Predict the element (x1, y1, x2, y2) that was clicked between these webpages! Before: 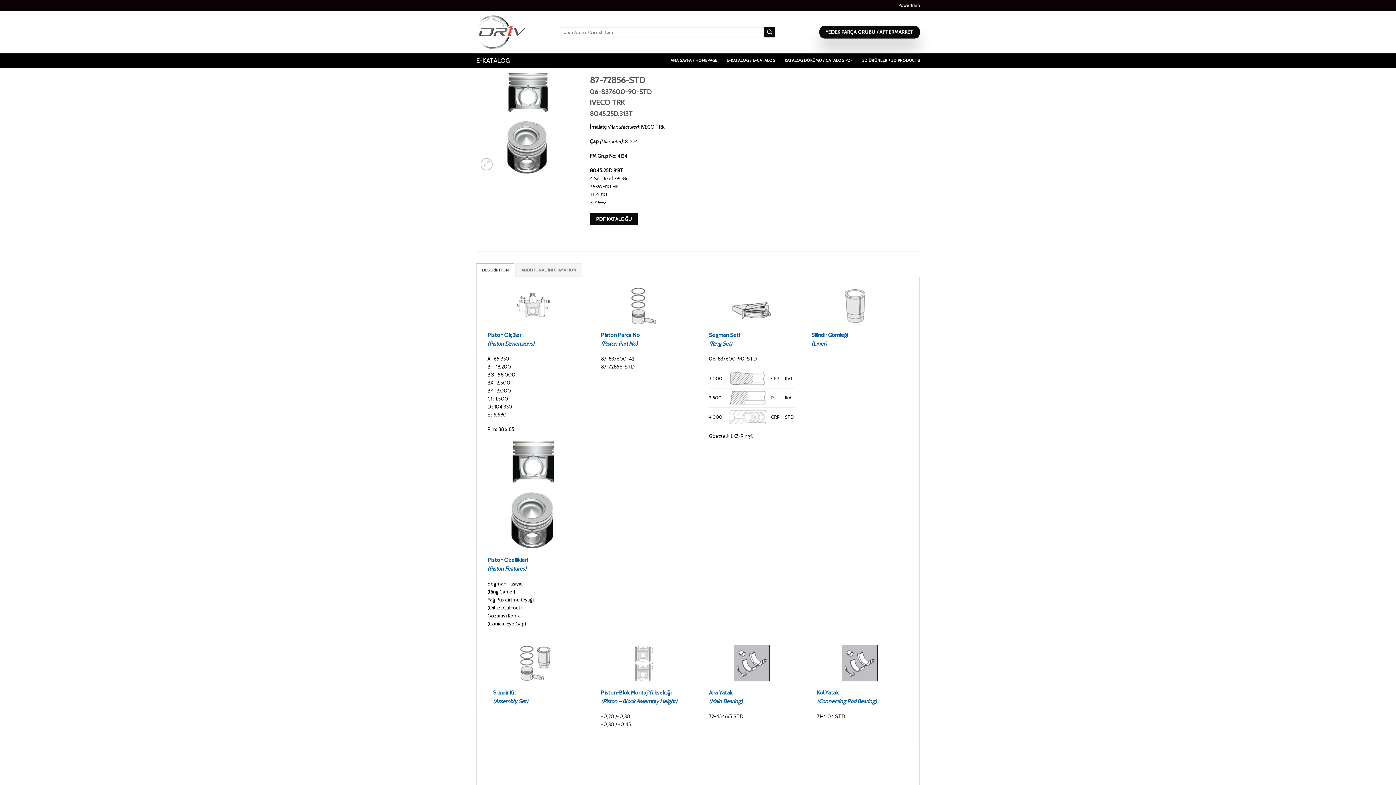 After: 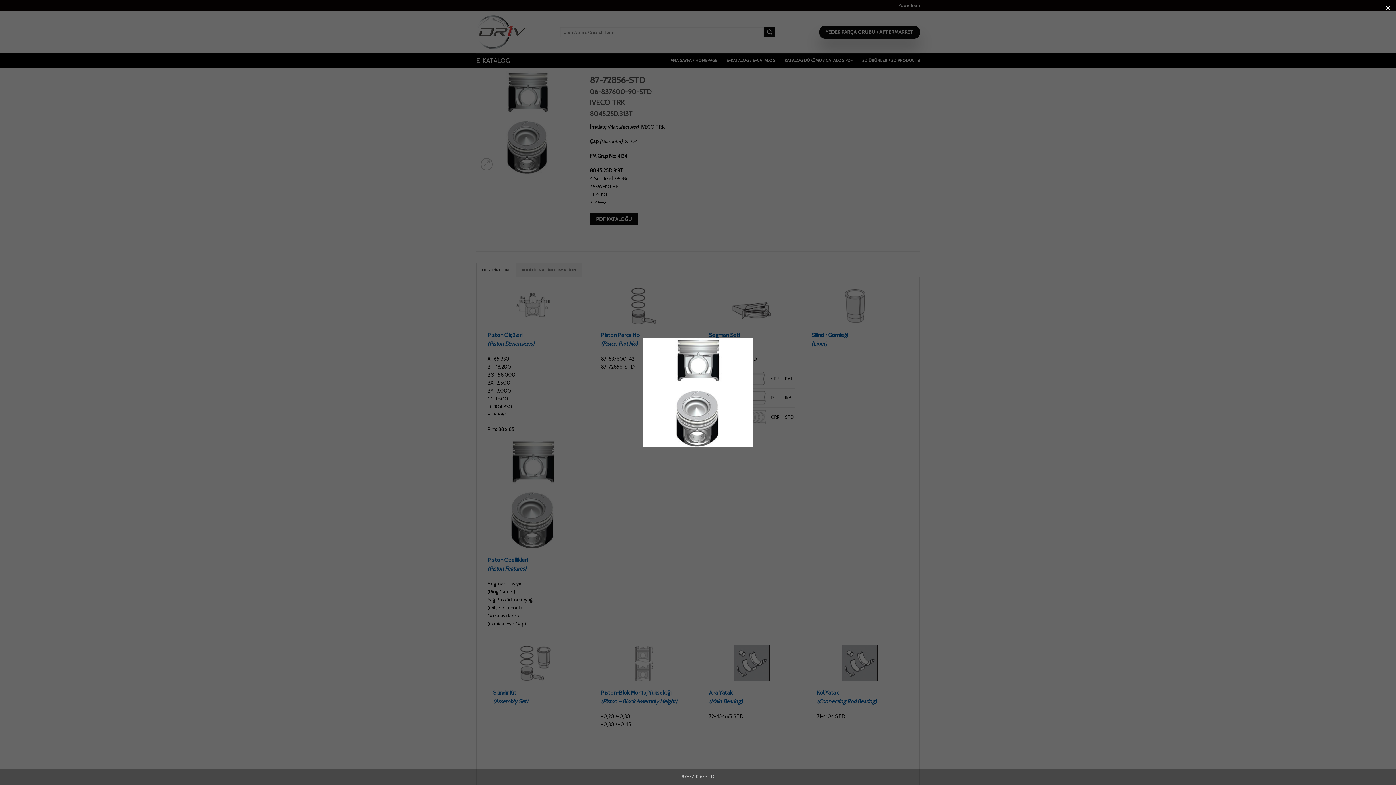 Action: bbox: (480, 158, 492, 170)